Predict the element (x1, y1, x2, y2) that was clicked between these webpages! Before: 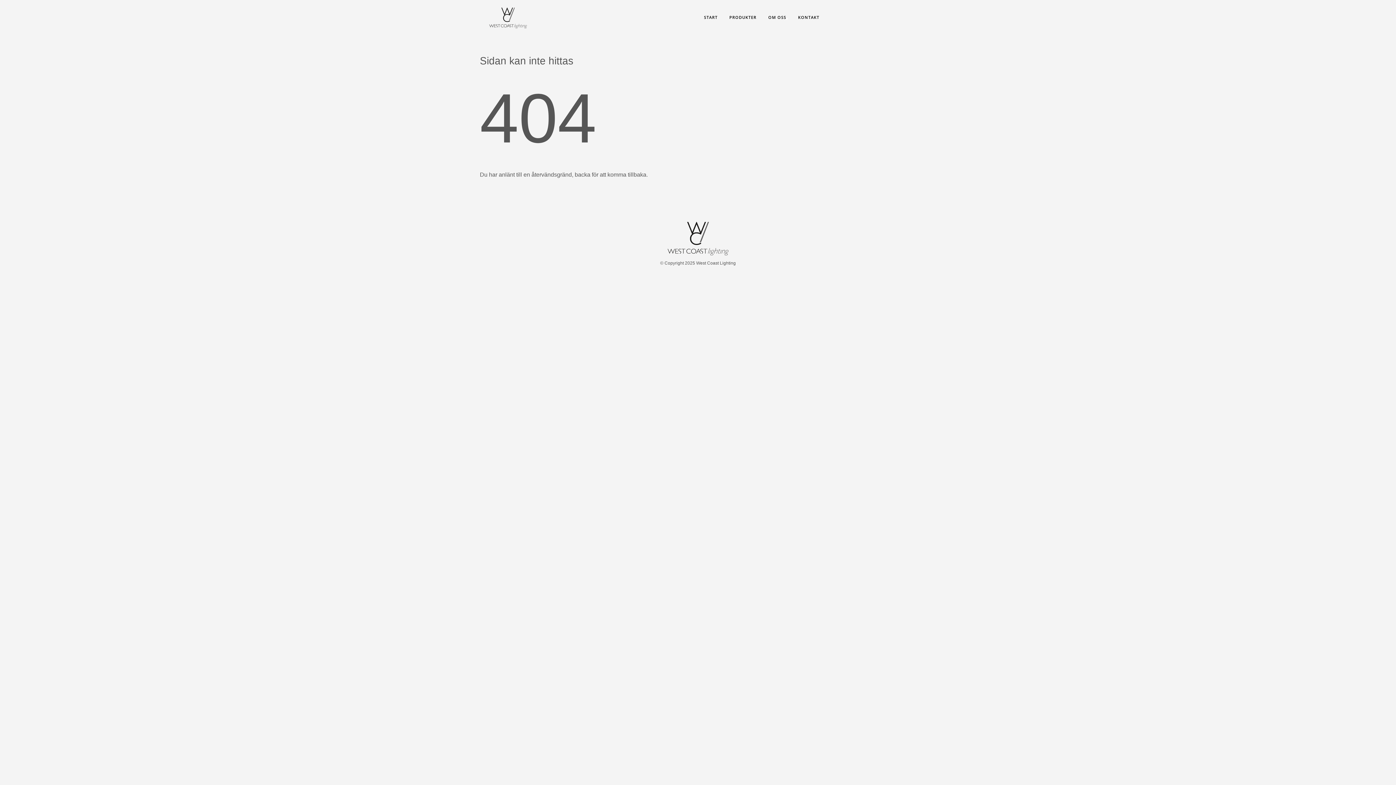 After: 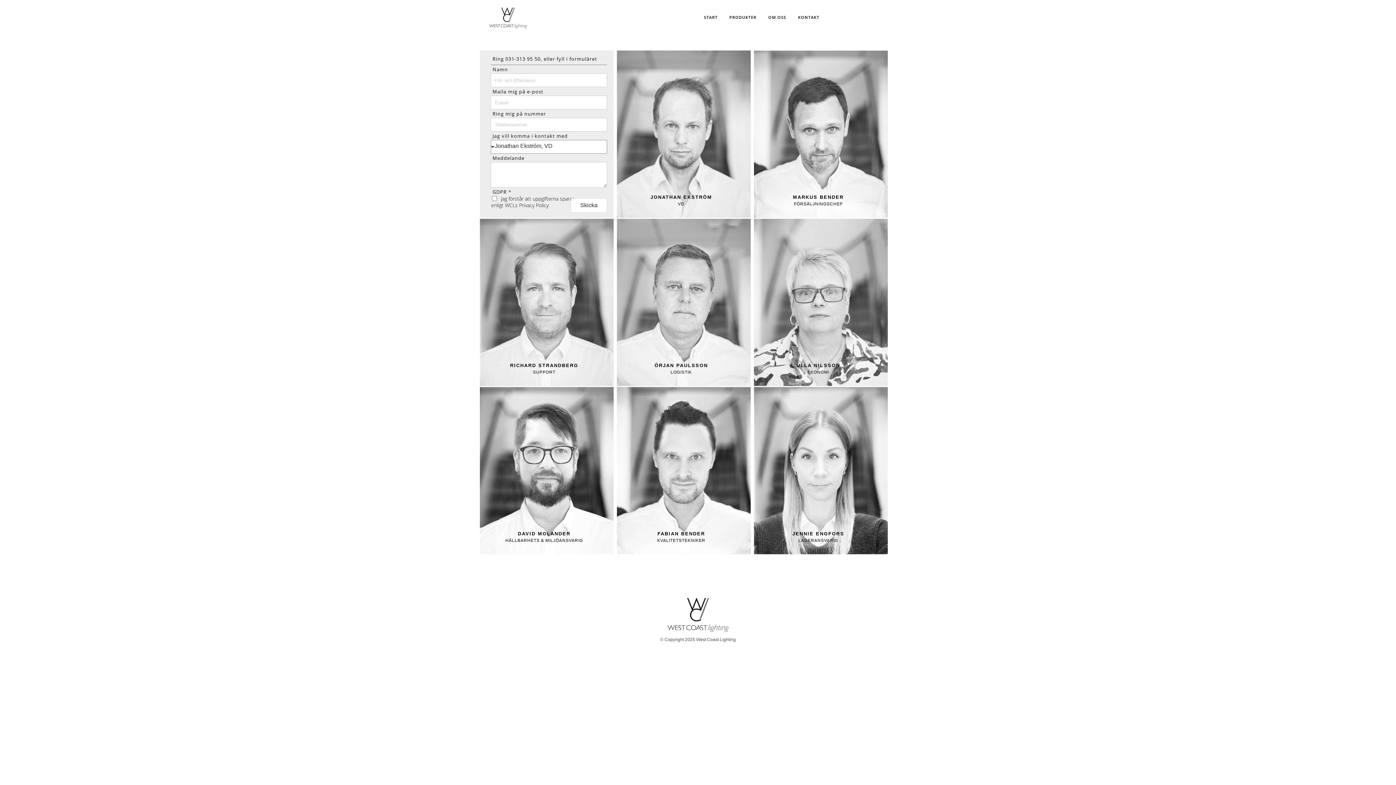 Action: label: KONTAKT bbox: (792, 12, 825, 22)